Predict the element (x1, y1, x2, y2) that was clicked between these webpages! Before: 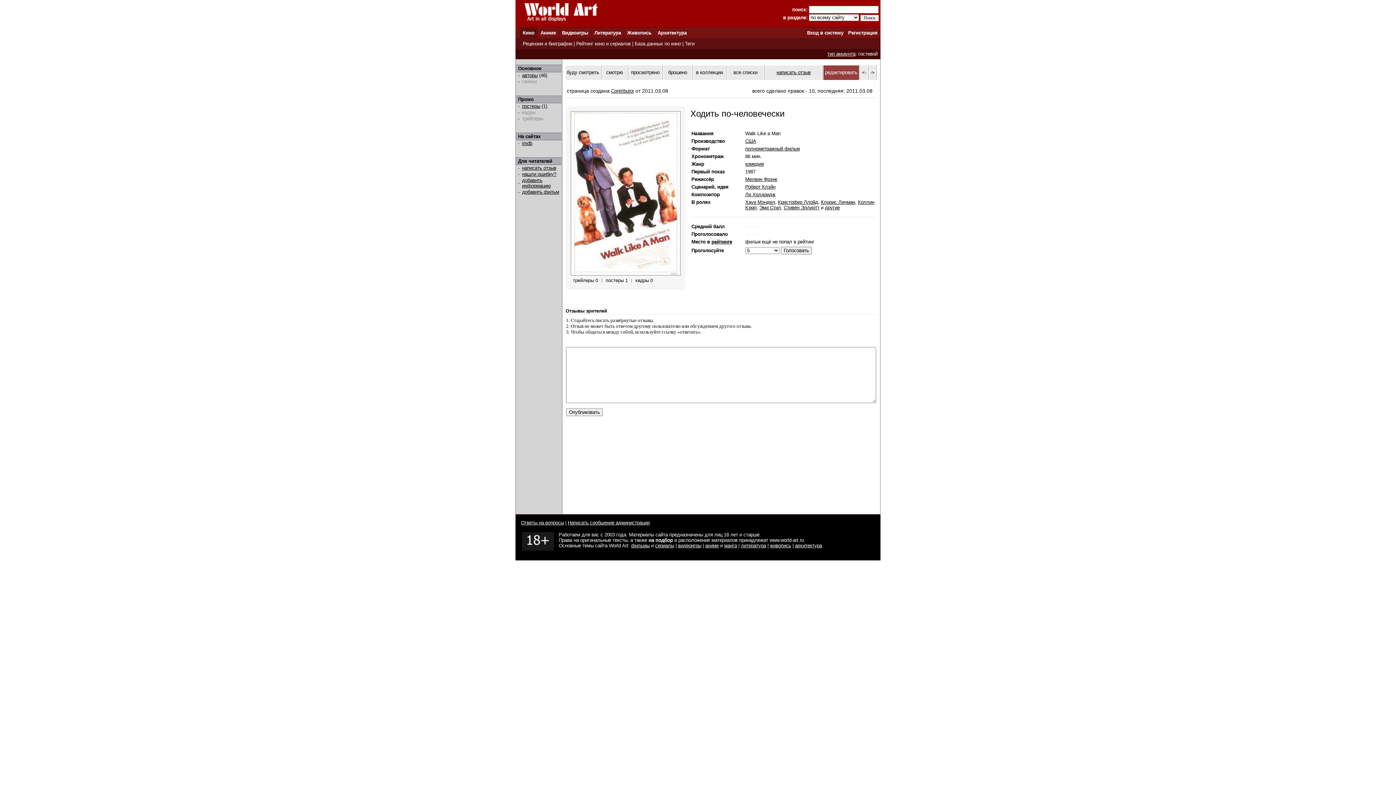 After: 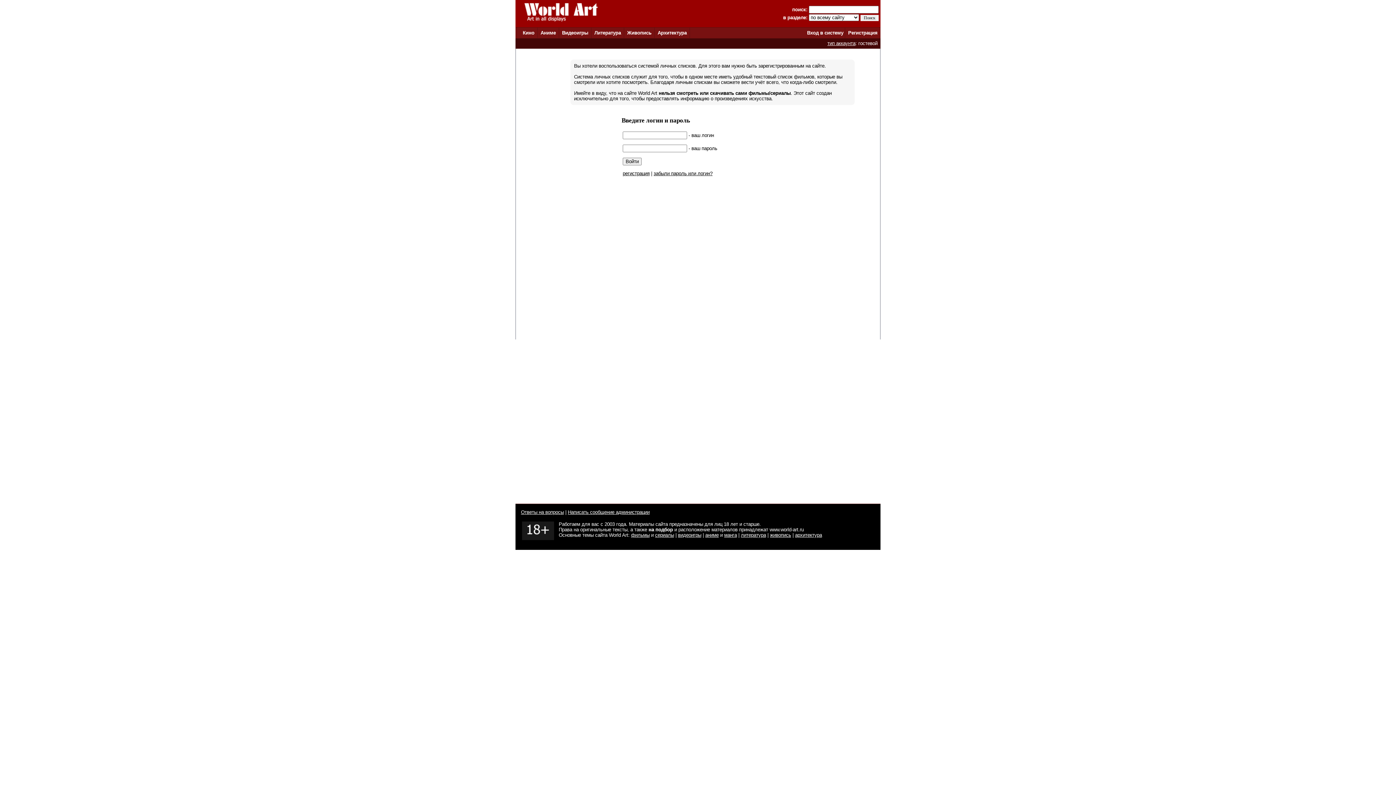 Action: label: буду смотреть bbox: (566, 69, 599, 75)